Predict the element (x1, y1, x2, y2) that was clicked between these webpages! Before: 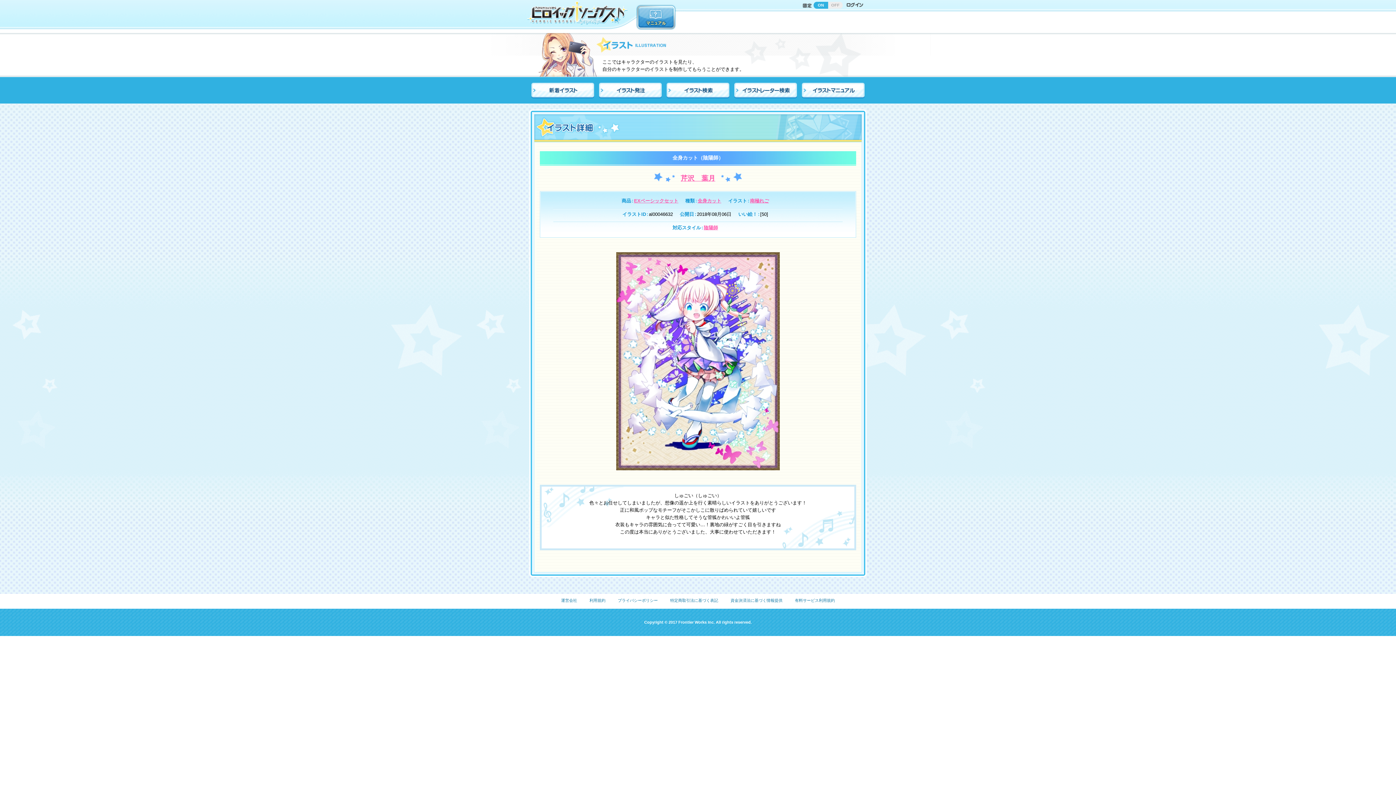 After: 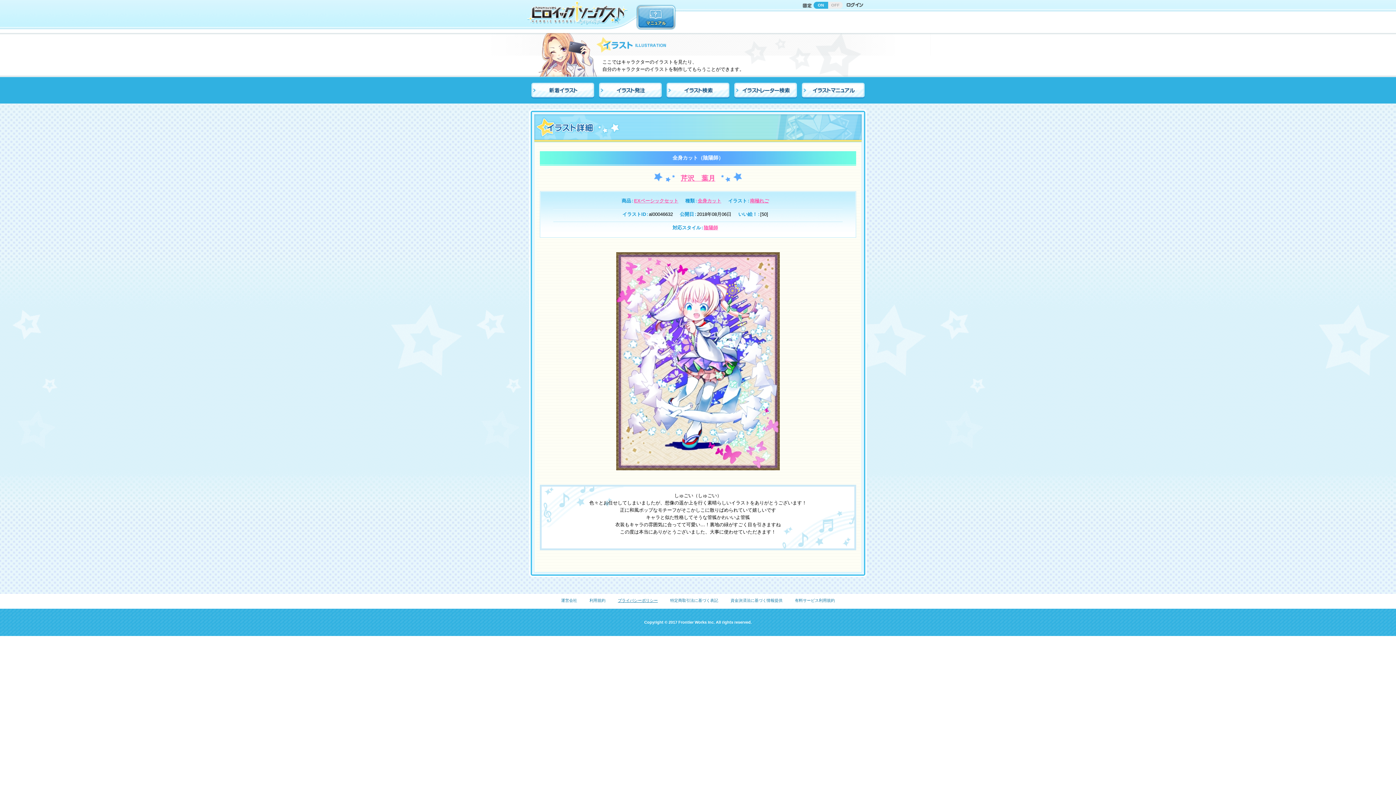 Action: bbox: (618, 598, 658, 602) label: プライバシーポリシー